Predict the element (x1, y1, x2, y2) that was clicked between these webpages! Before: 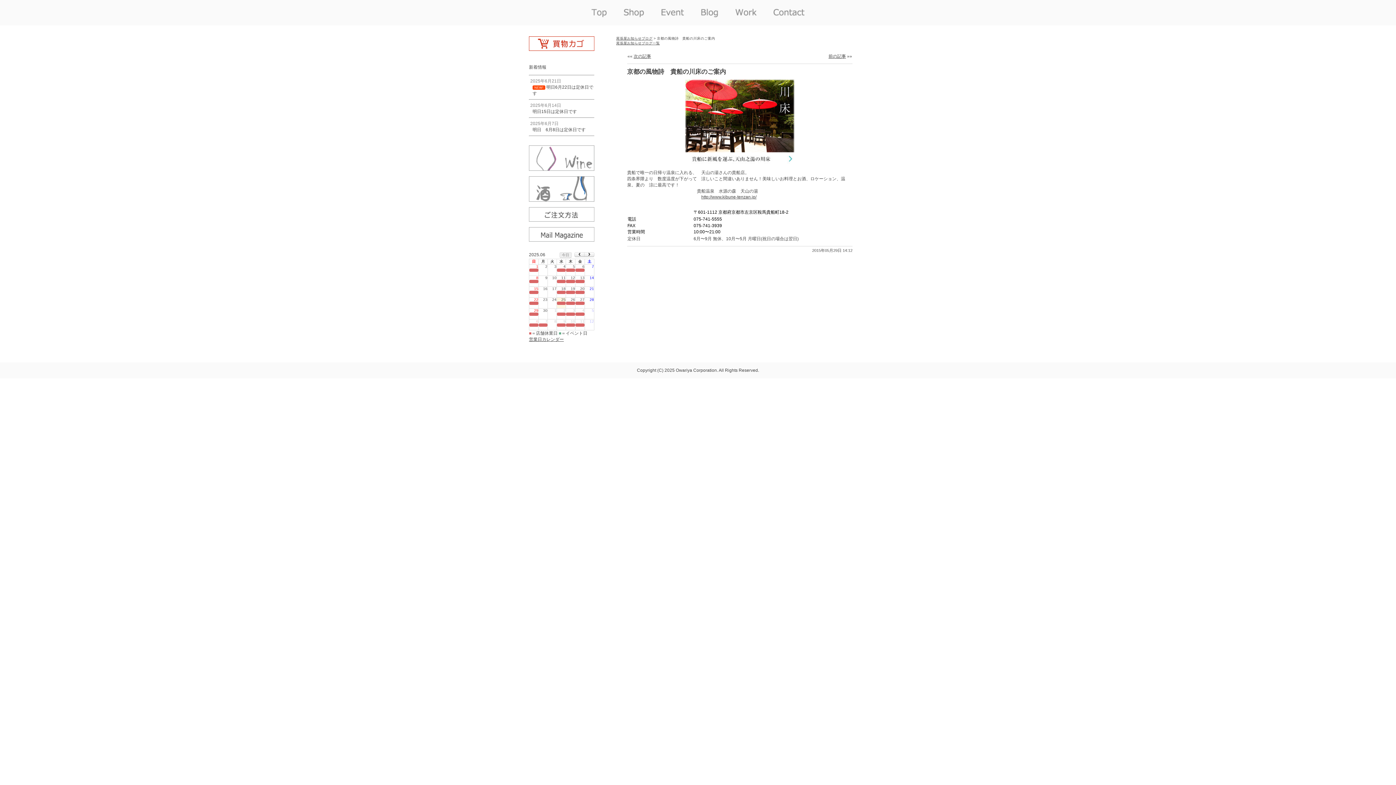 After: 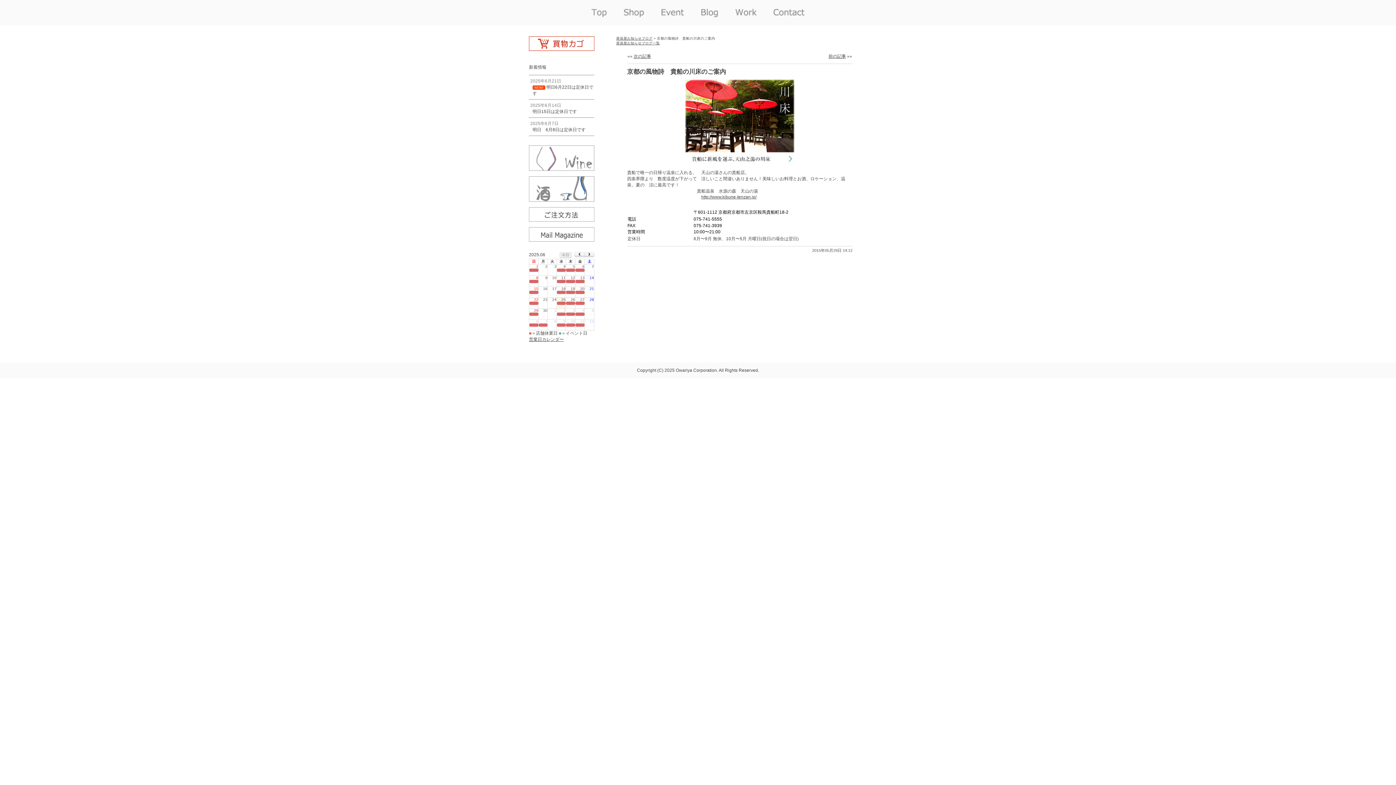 Action: label:   bbox: (557, 323, 565, 326)